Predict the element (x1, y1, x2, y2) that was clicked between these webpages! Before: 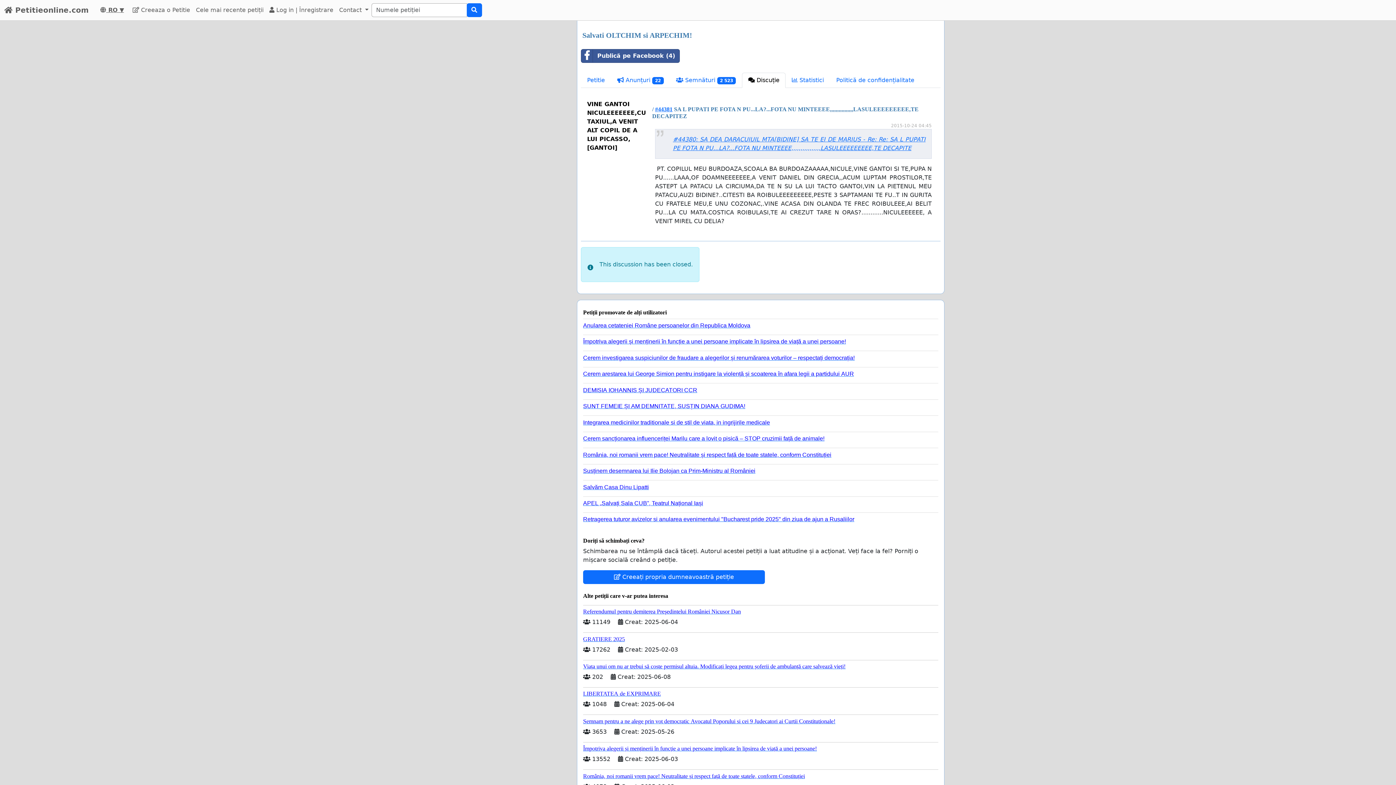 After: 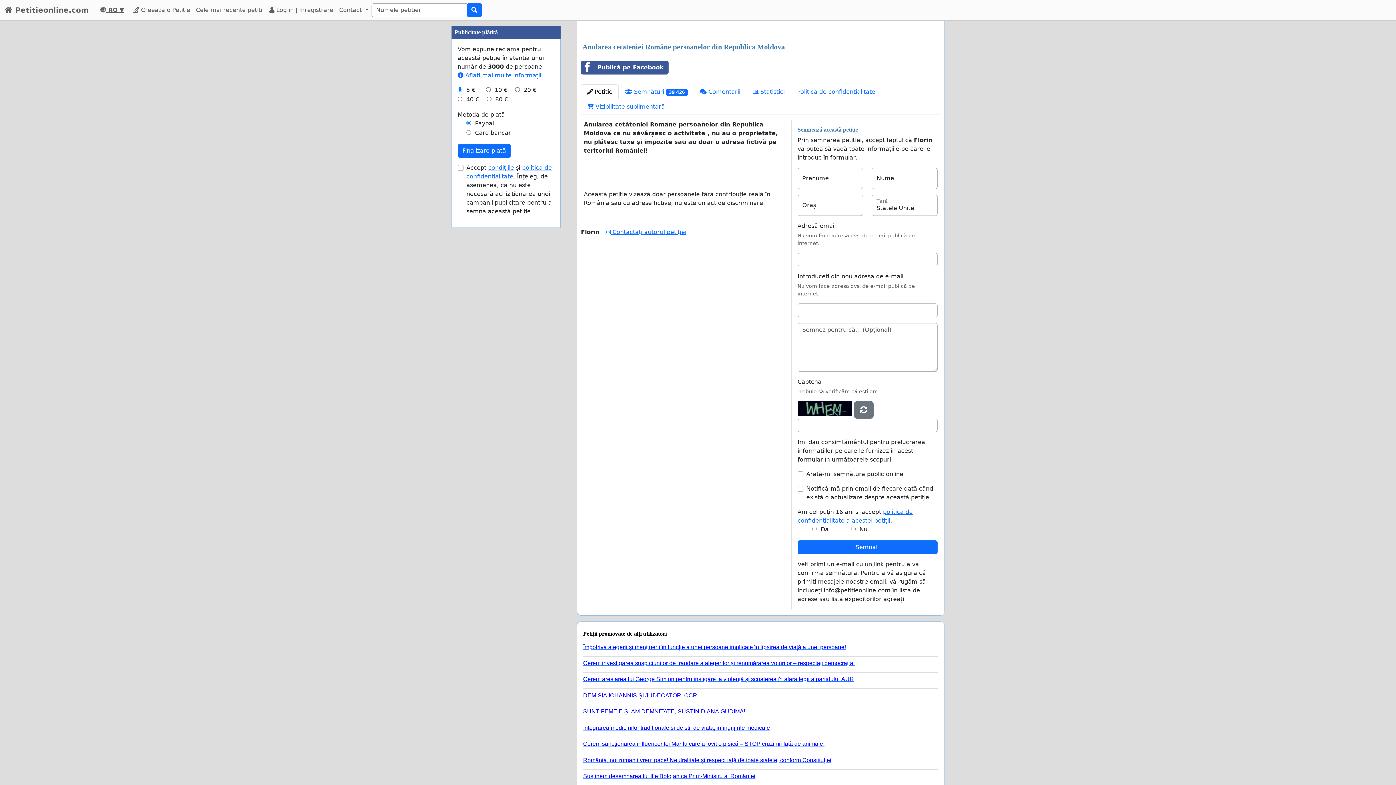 Action: label: Anularea cetateniei Române persoanelor din Republica Moldova bbox: (583, 319, 932, 329)